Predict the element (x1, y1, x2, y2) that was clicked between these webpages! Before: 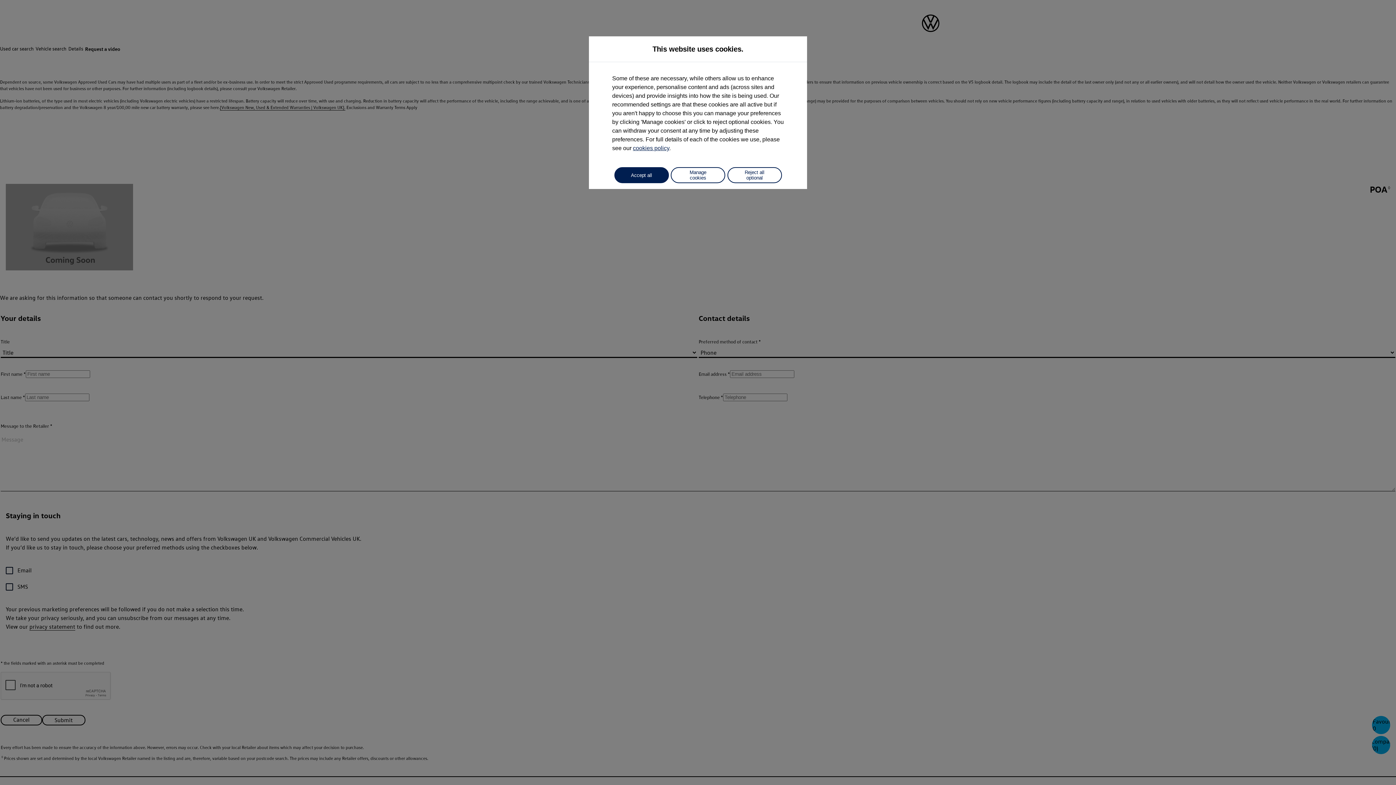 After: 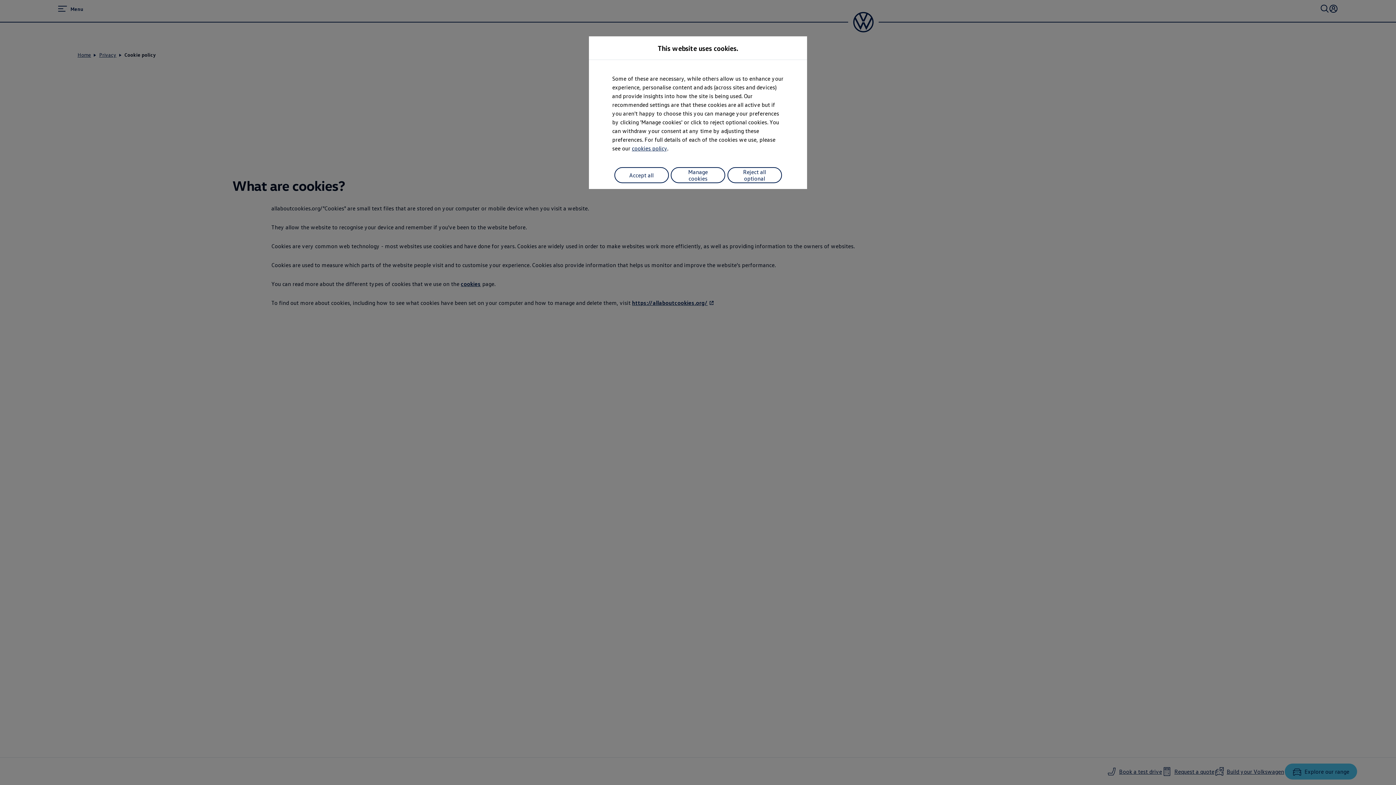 Action: label: cookies policy bbox: (633, 145, 669, 151)